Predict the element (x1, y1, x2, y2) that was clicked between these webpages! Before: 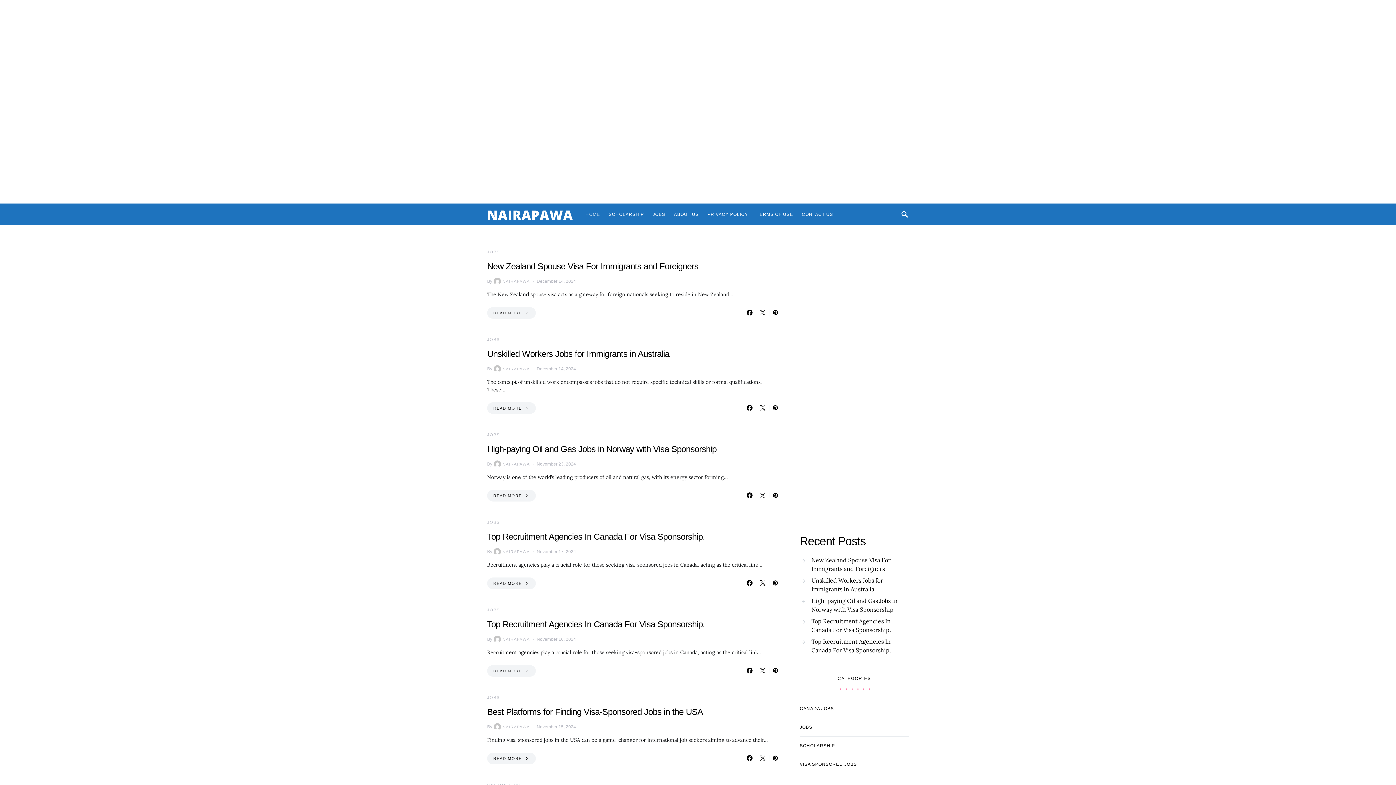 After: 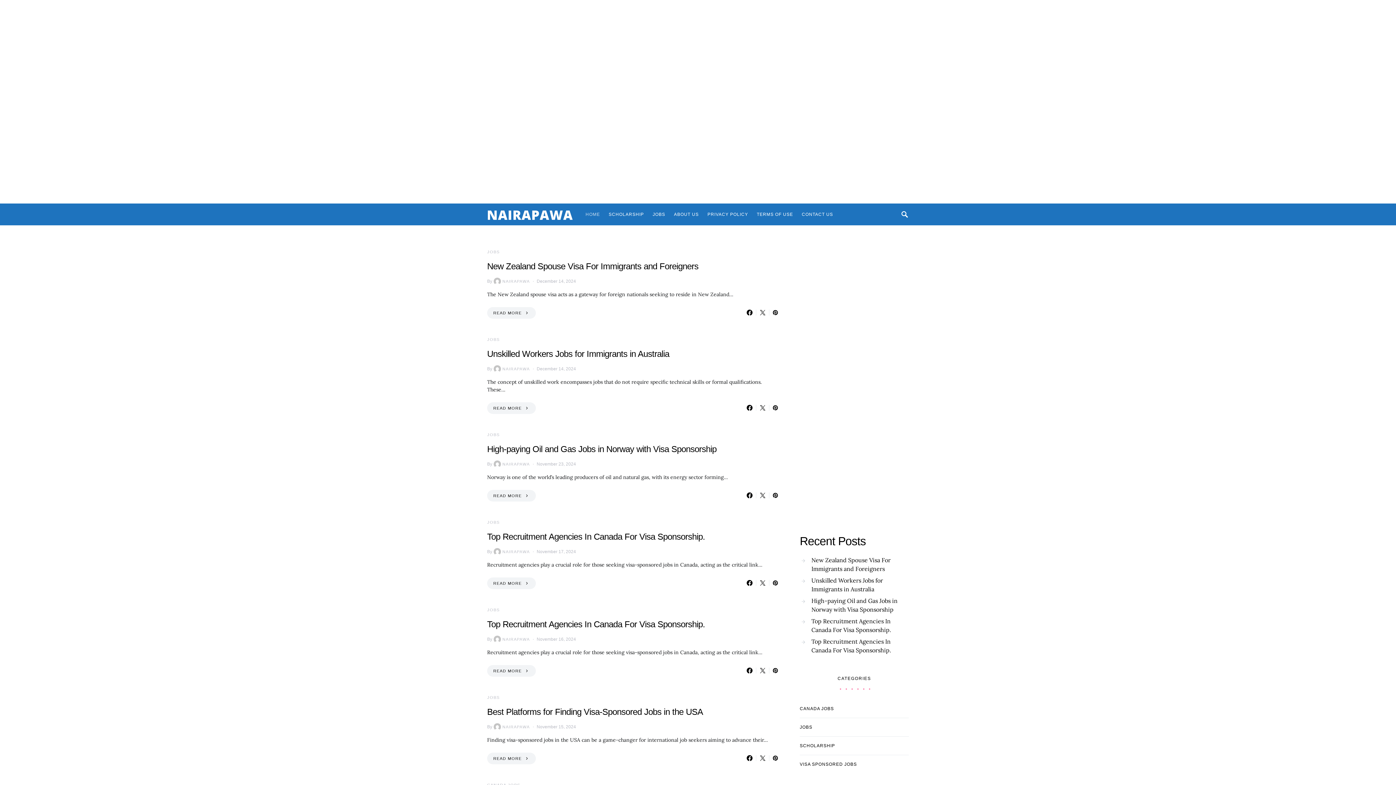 Action: bbox: (758, 668, 767, 673)